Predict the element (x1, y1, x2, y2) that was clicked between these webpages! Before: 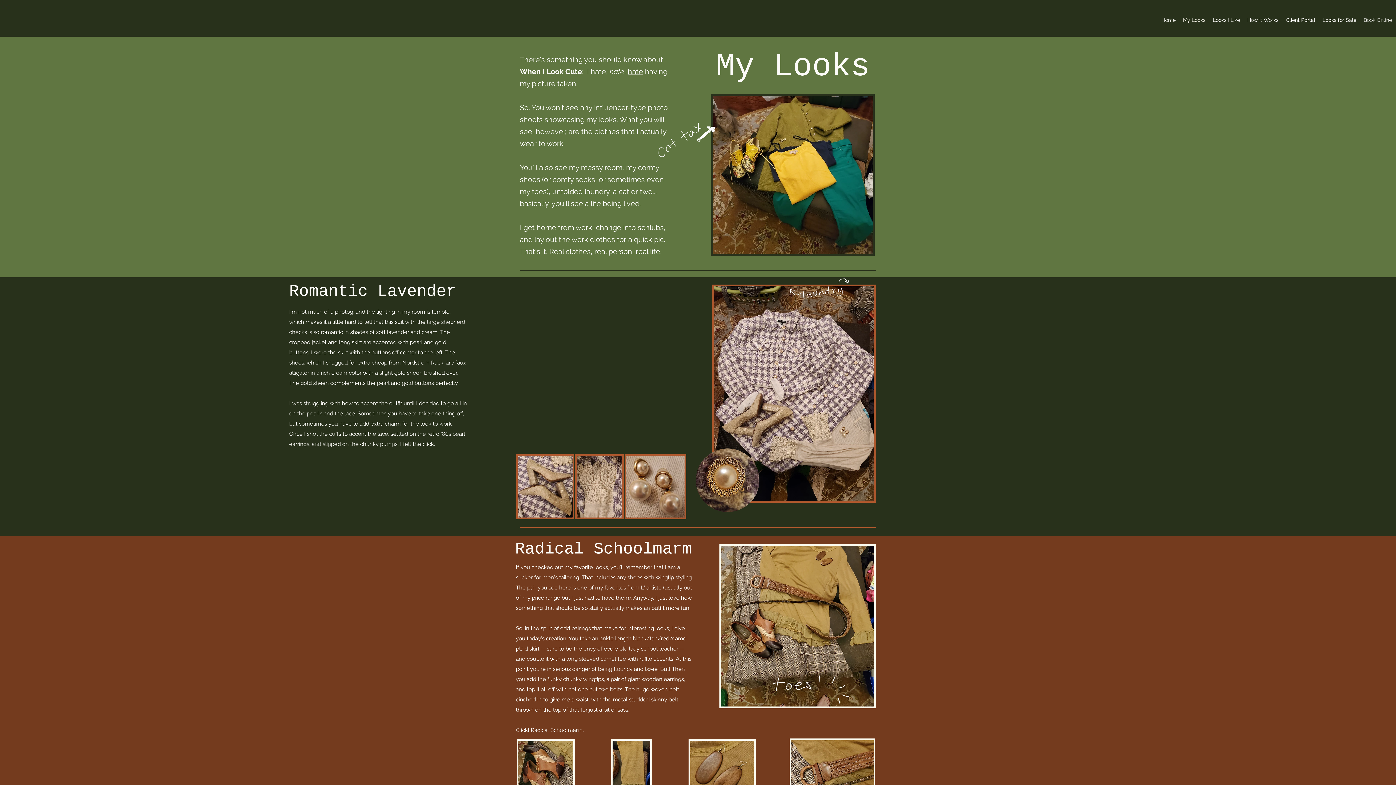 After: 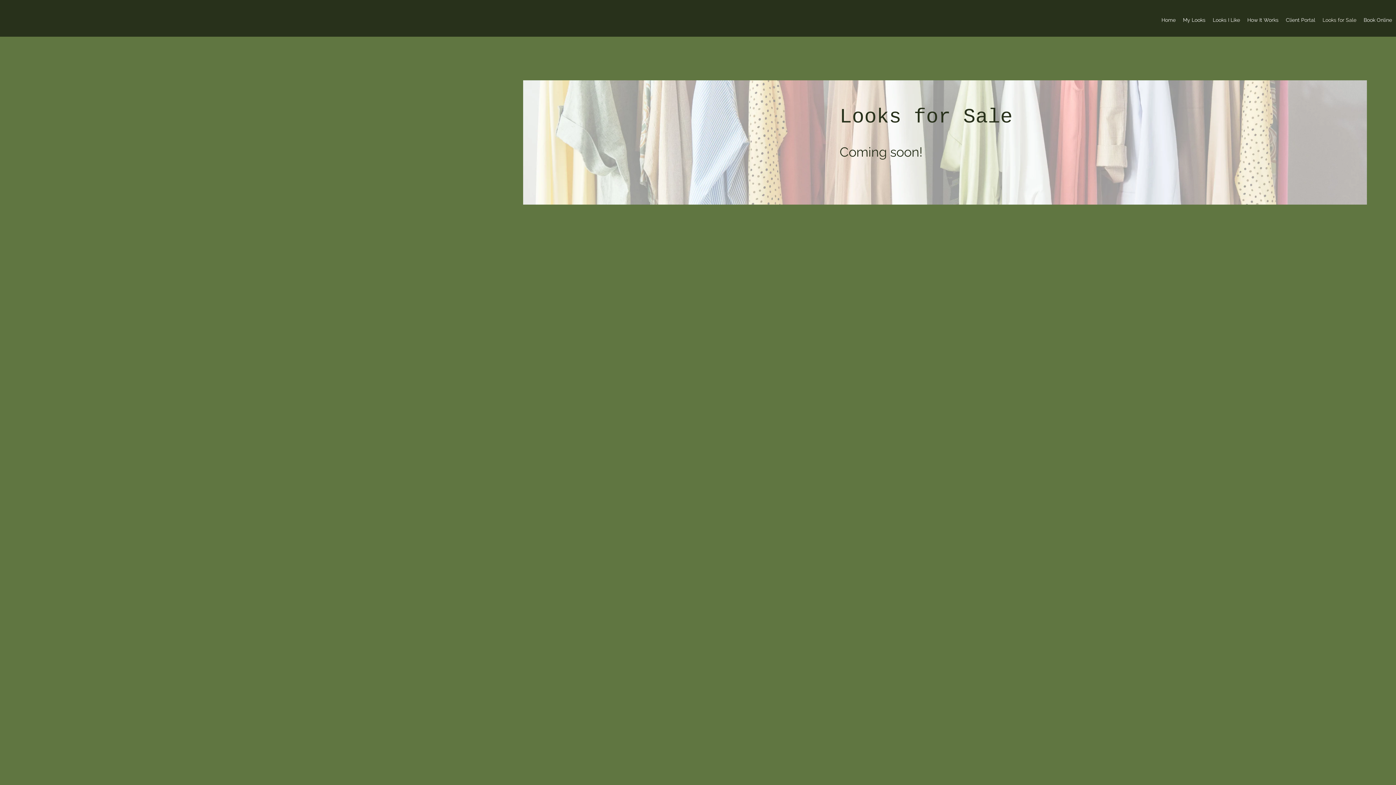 Action: label: Looks for Sale bbox: (1319, 14, 1360, 25)